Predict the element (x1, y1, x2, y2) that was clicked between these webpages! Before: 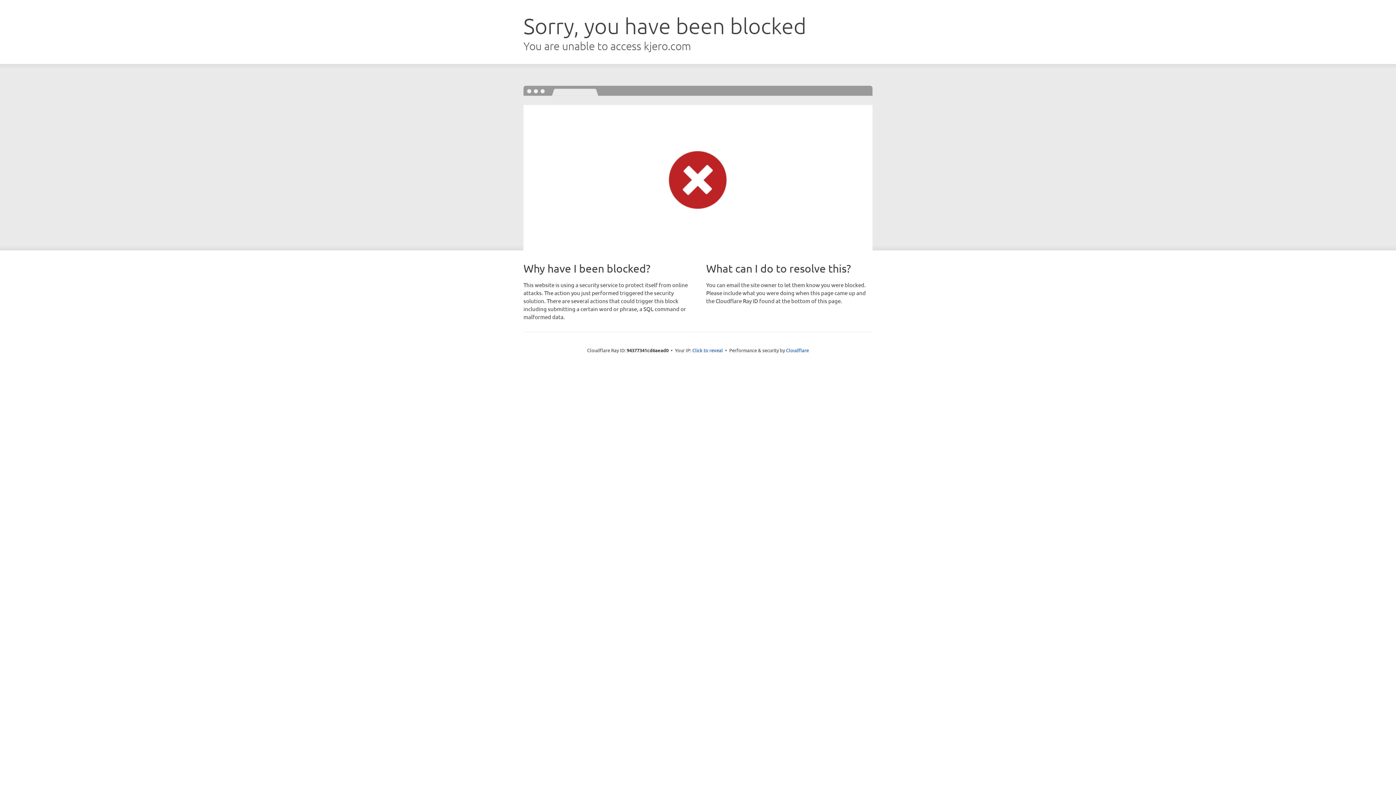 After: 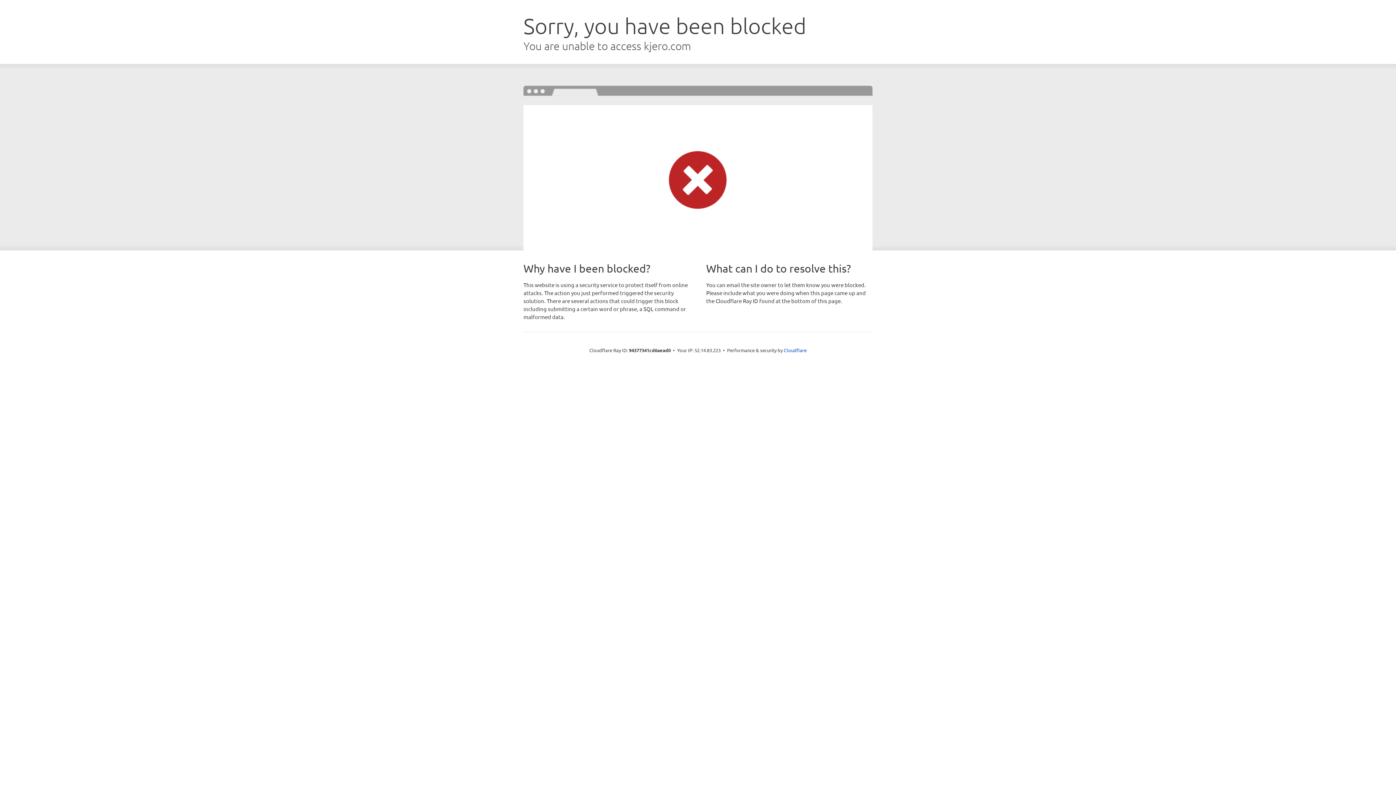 Action: label: Click to reveal bbox: (692, 346, 723, 353)